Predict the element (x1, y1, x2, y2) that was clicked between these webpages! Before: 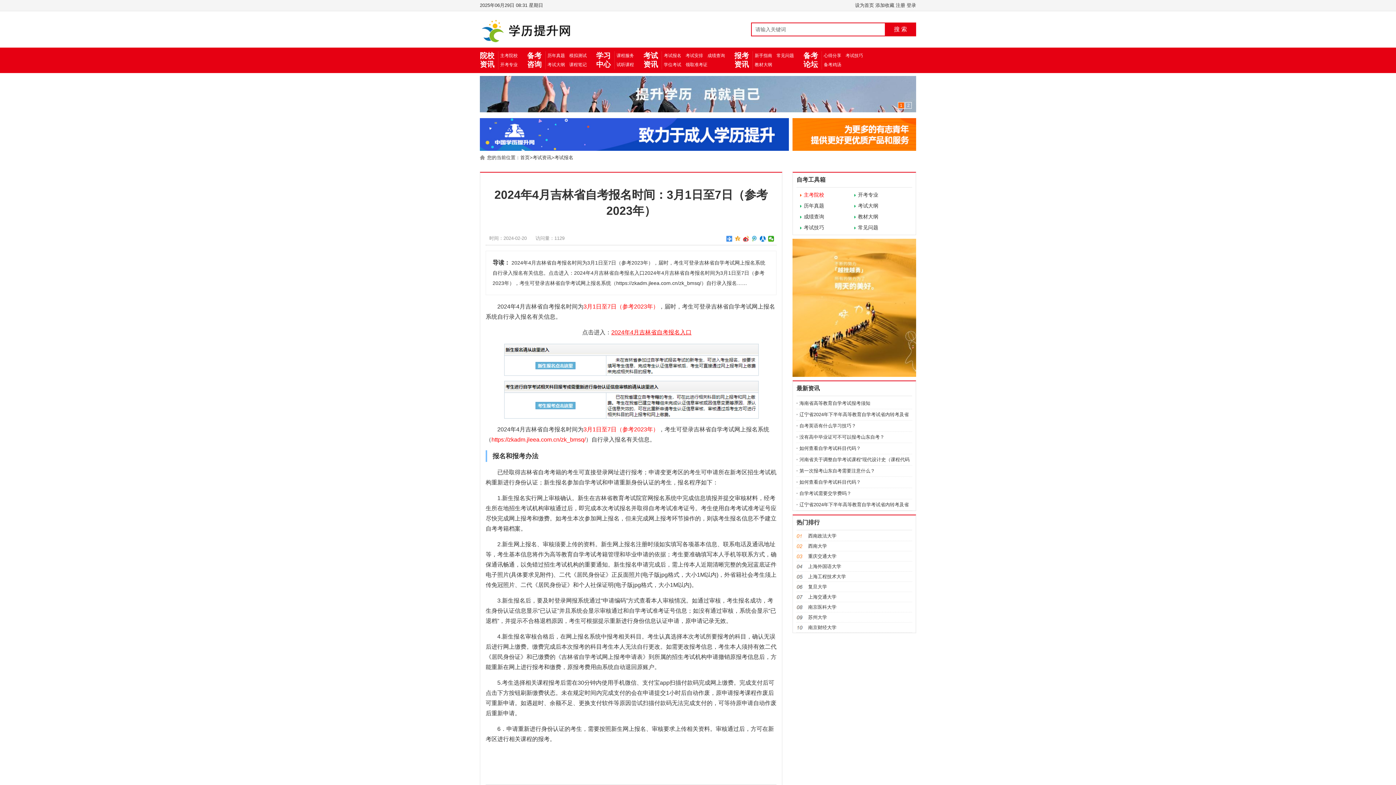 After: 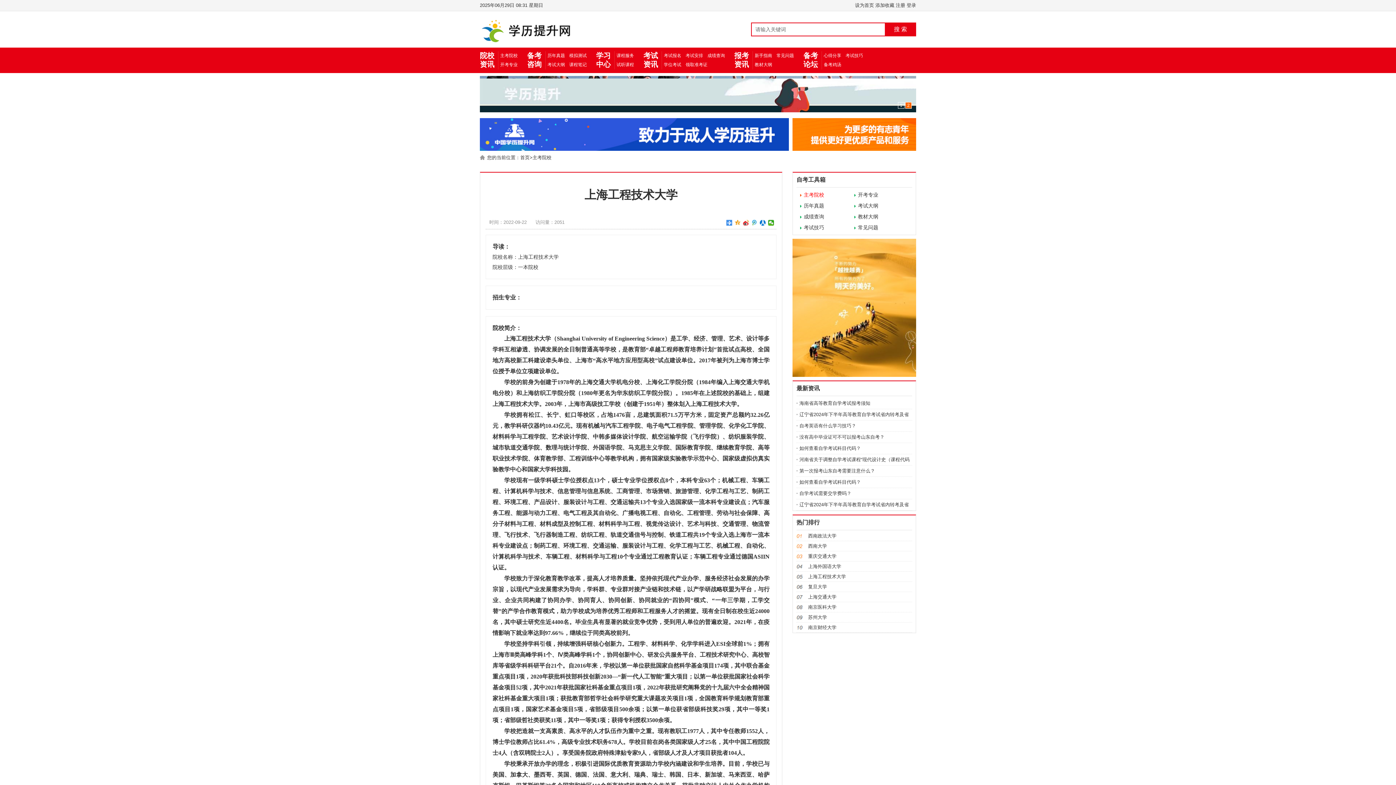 Action: label: 上海工程技术大学 bbox: (808, 574, 846, 579)